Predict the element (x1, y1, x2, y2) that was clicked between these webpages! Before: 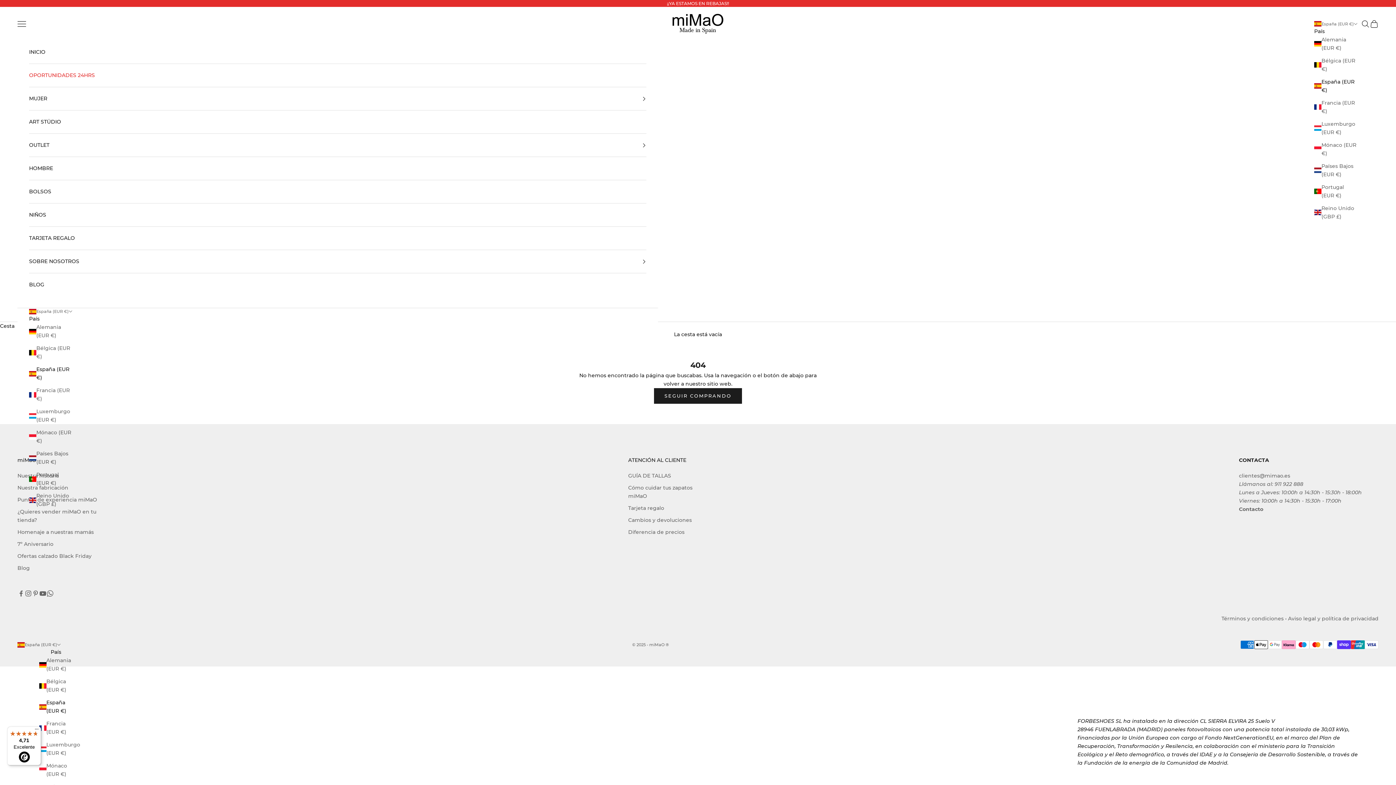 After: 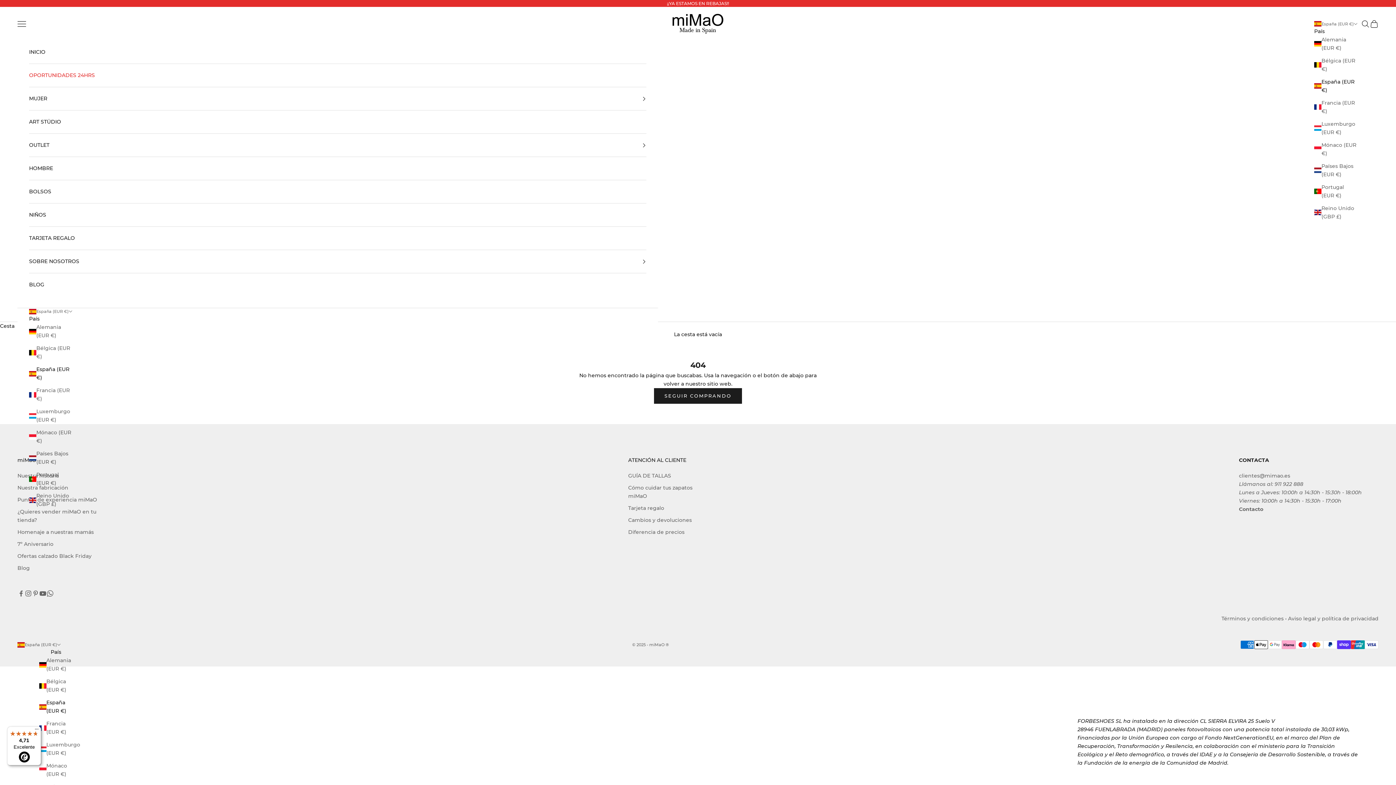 Action: label: España (EUR €) bbox: (29, 365, 72, 382)